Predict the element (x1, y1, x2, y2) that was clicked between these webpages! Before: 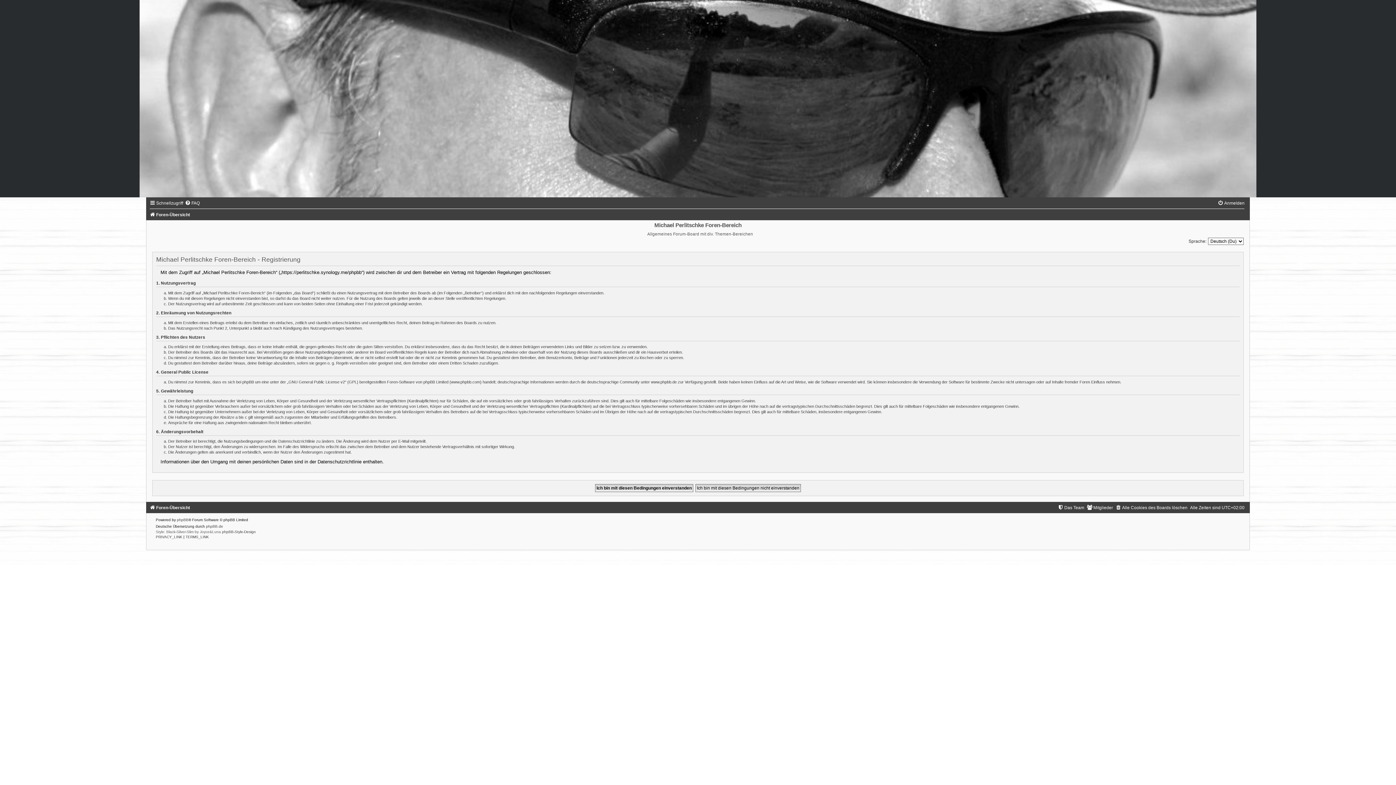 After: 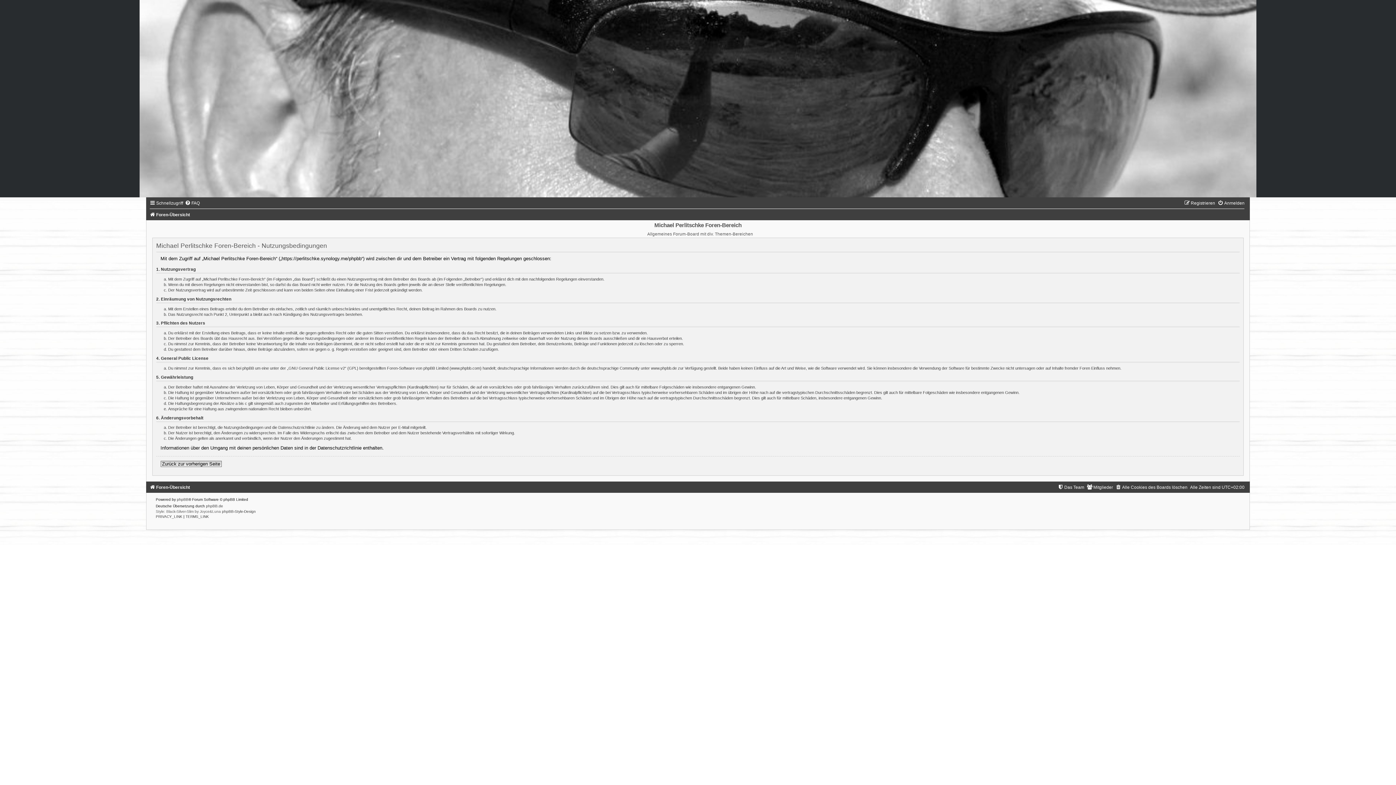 Action: bbox: (185, 535, 208, 539) label: TERMS_LINK